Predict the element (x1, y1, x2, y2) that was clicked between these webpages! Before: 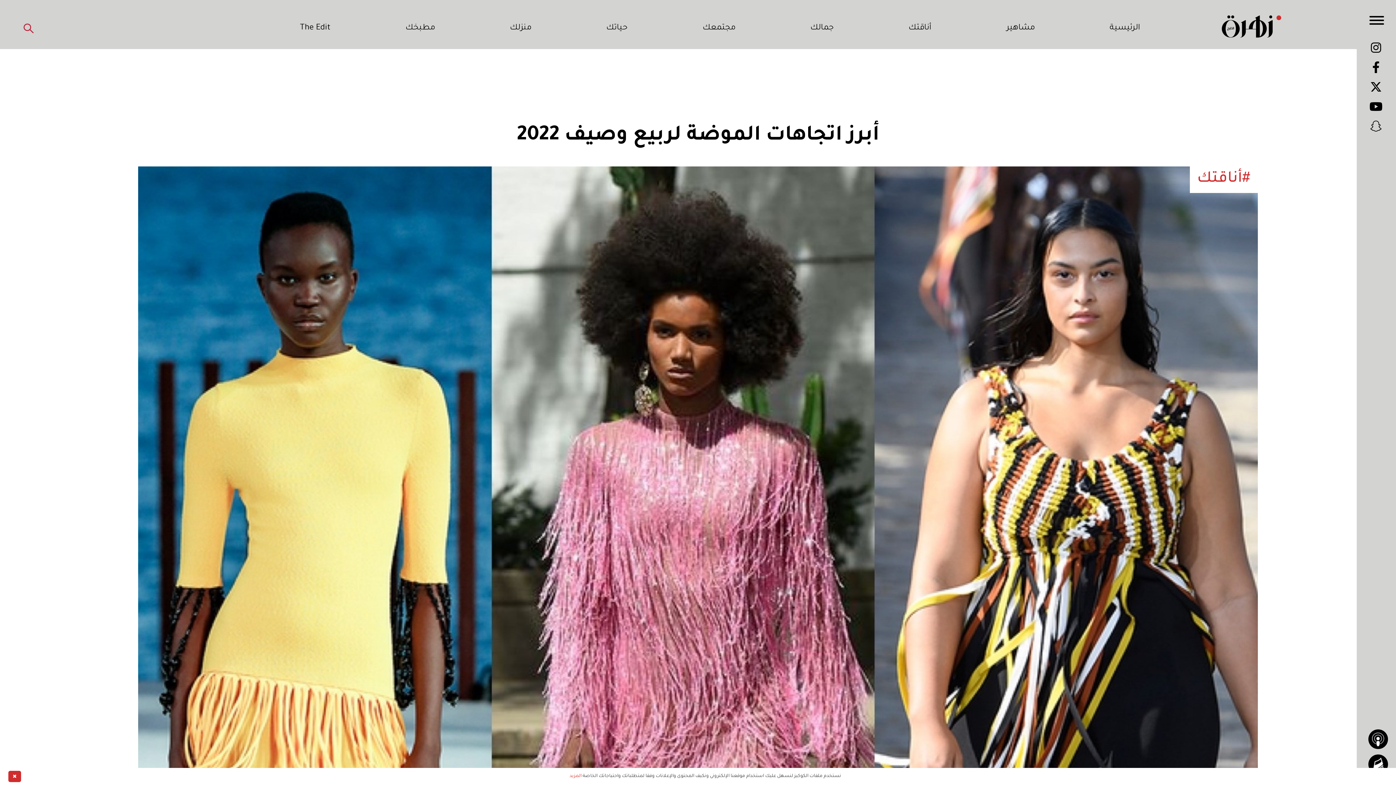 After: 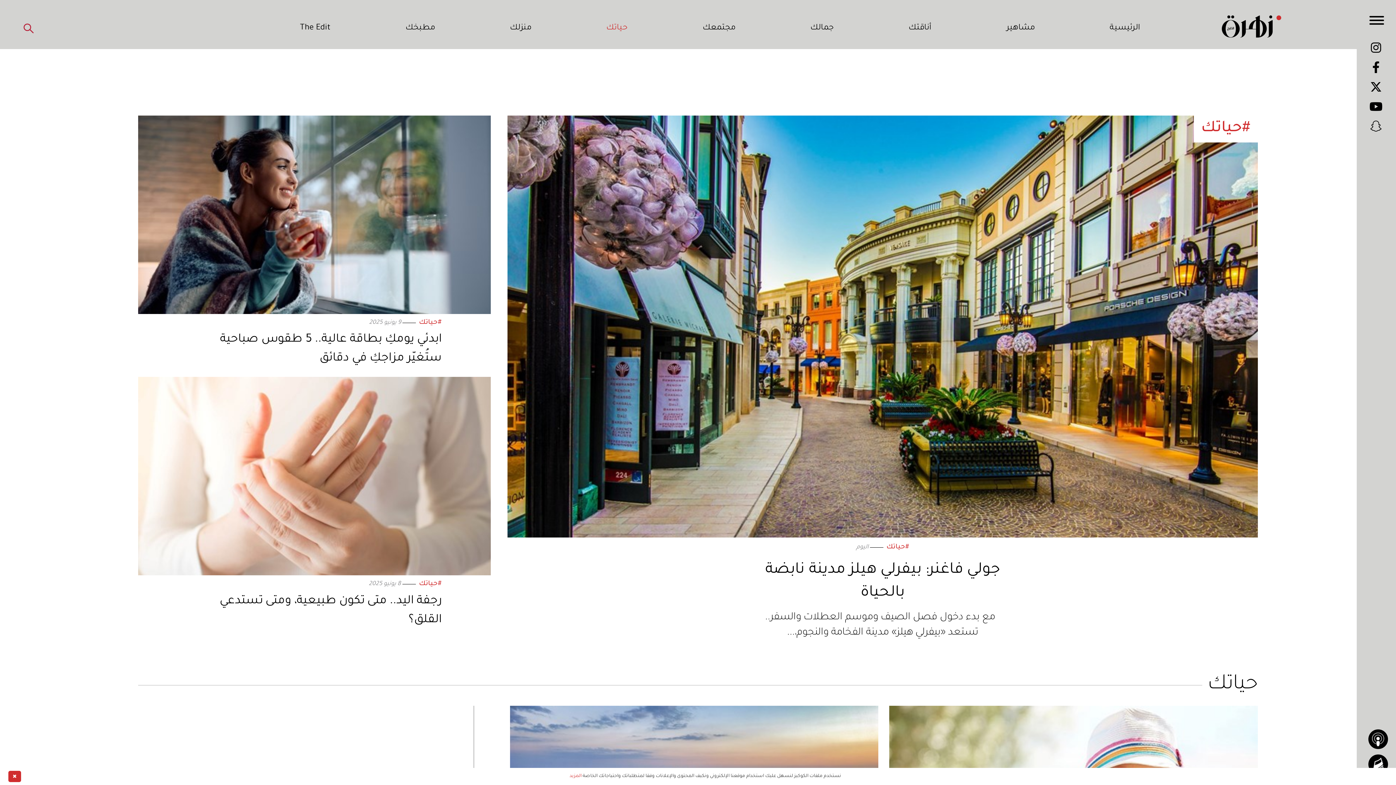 Action: bbox: (606, 22, 627, 34) label: حياتك